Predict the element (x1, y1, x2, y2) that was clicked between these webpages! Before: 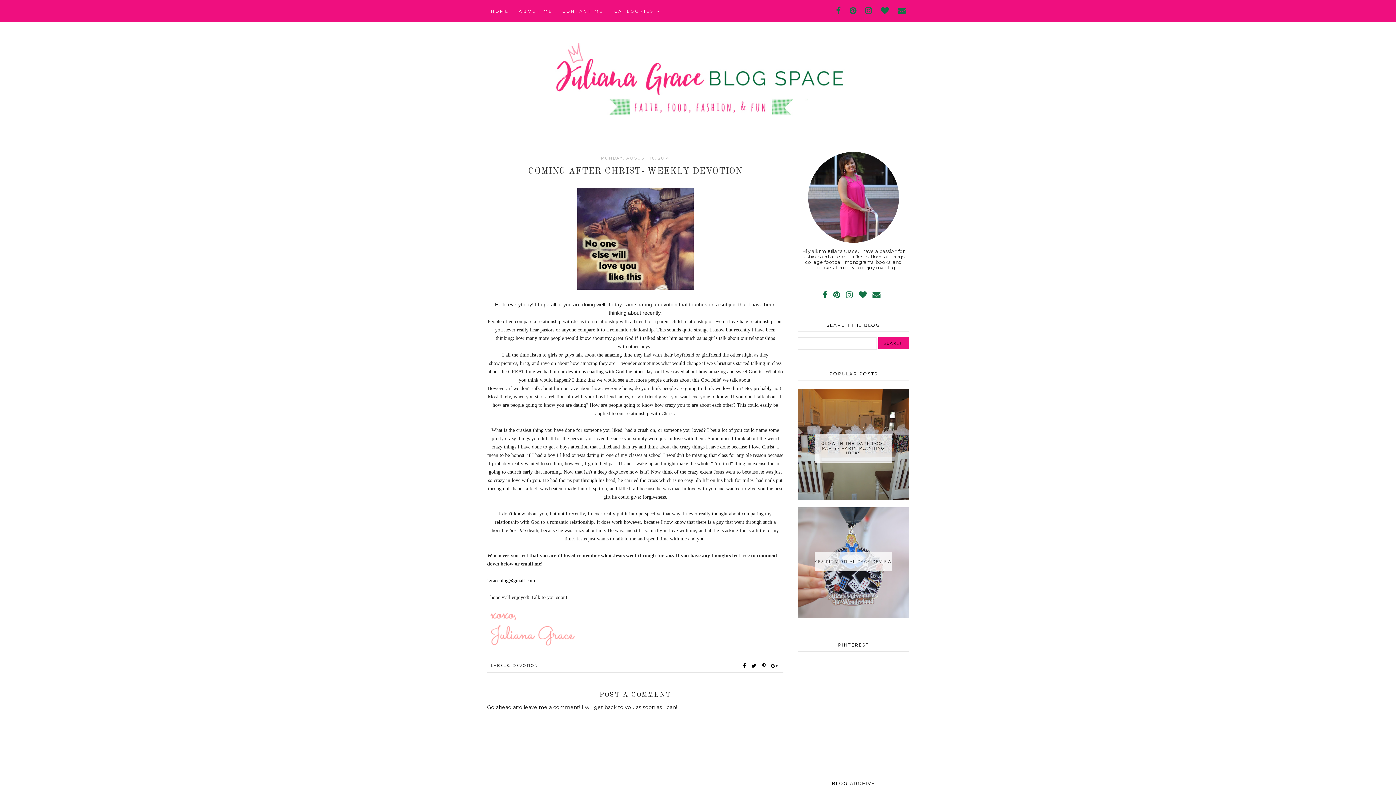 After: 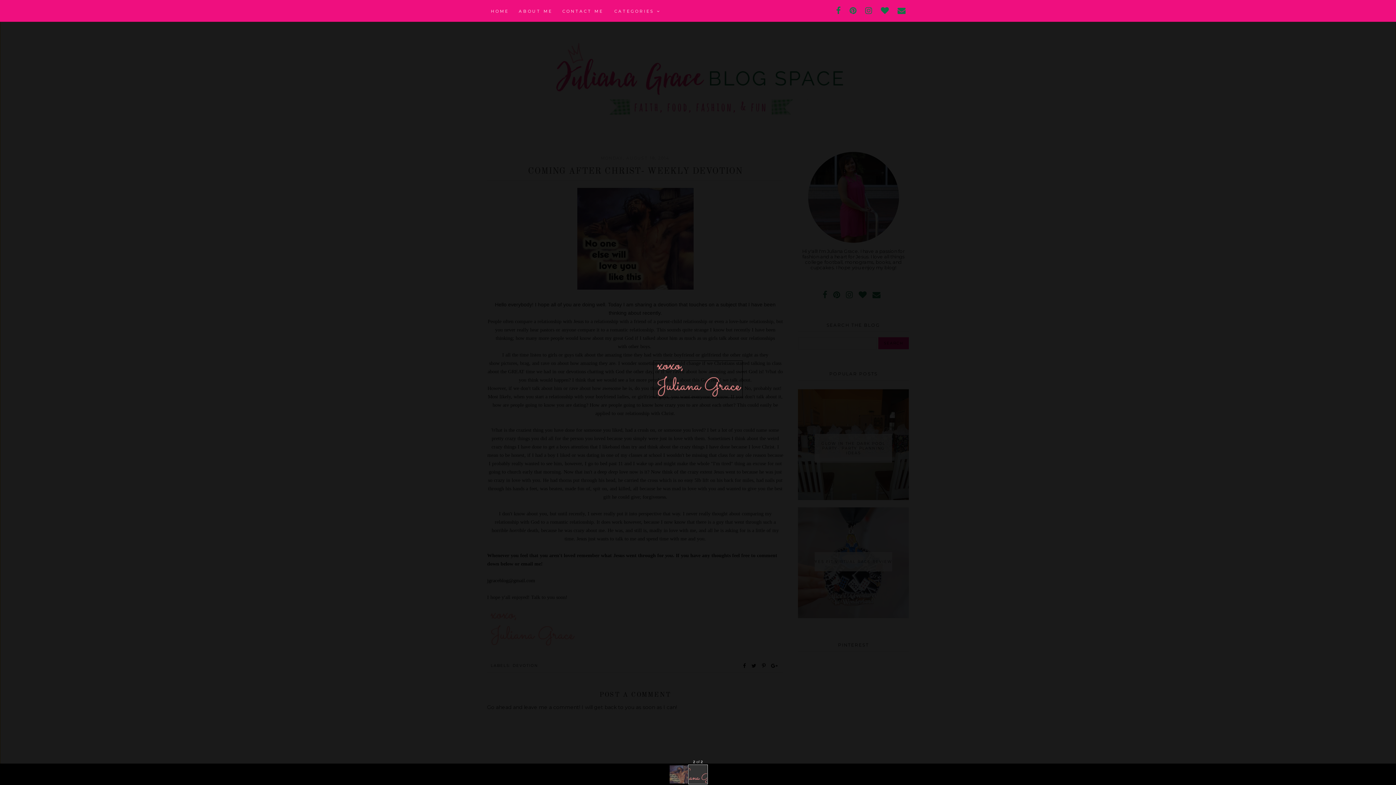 Action: bbox: (487, 610, 576, 649)